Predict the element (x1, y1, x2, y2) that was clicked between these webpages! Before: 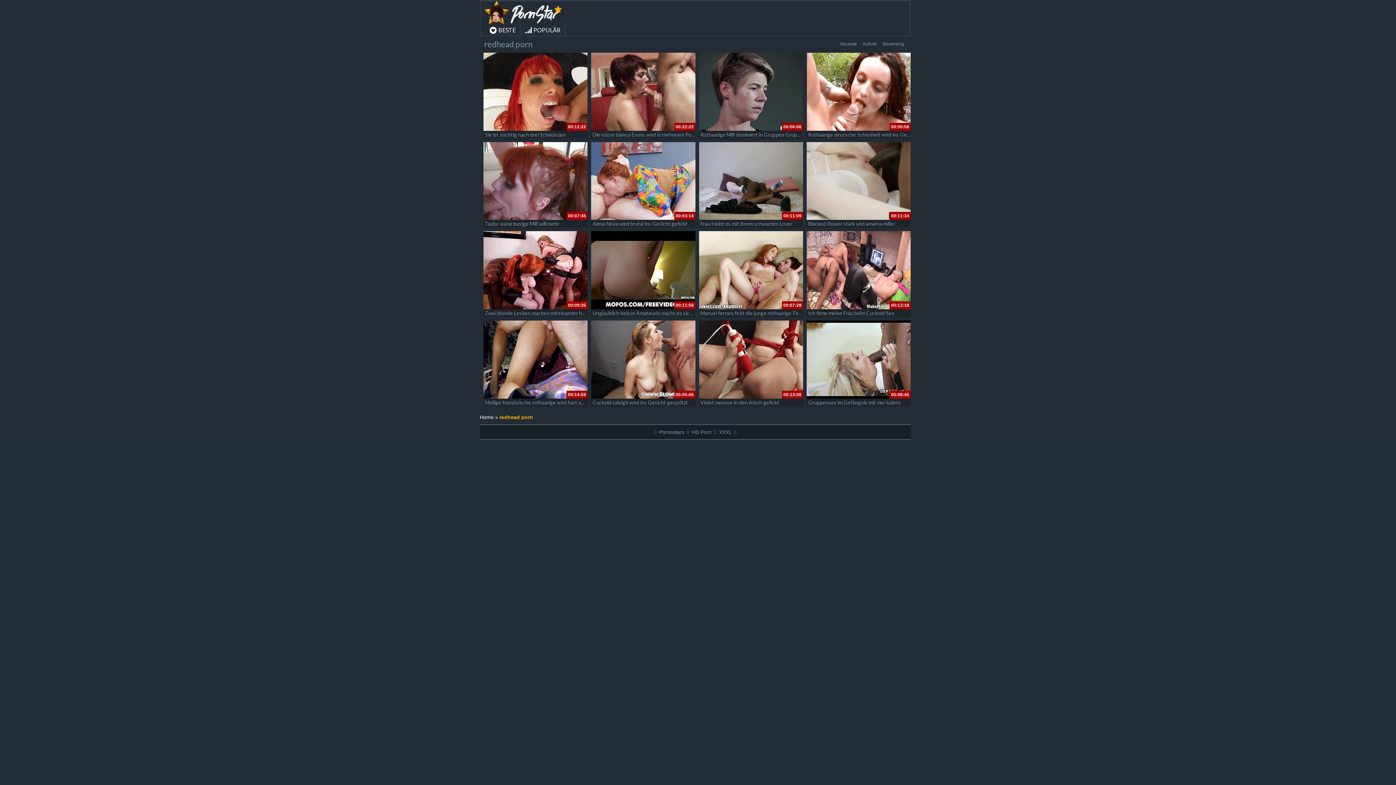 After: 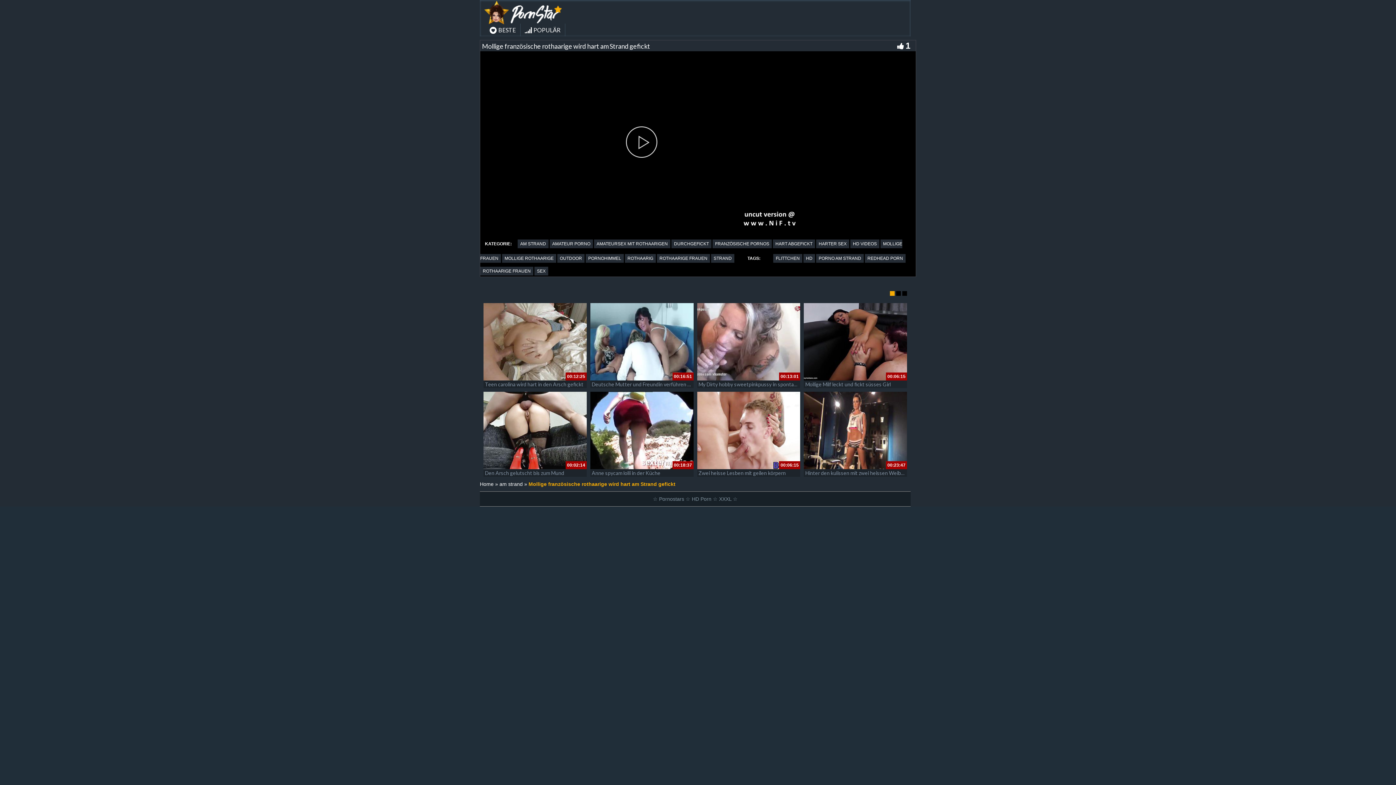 Action: bbox: (485, 399, 618, 405) label: Mollige französische rothaarige wird hart am Strand gefickt